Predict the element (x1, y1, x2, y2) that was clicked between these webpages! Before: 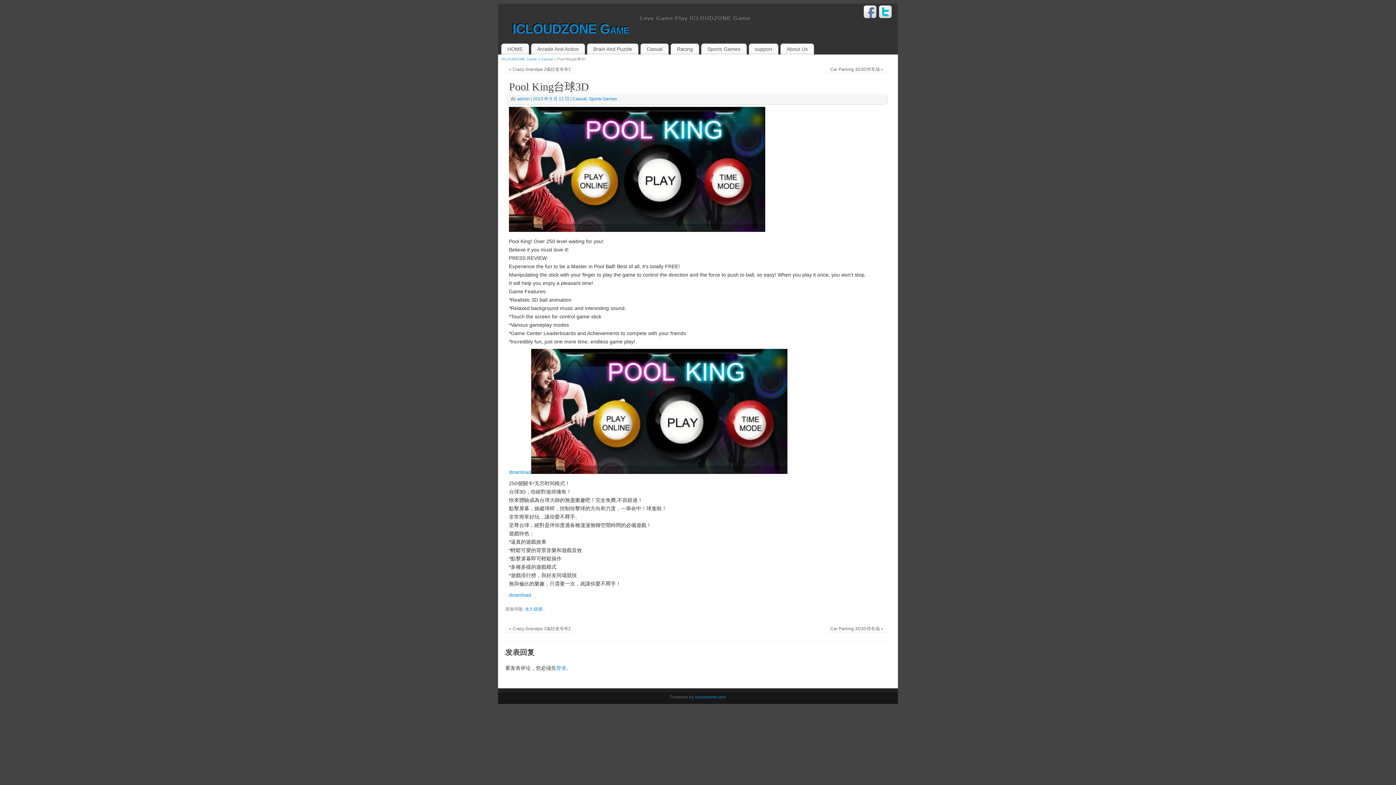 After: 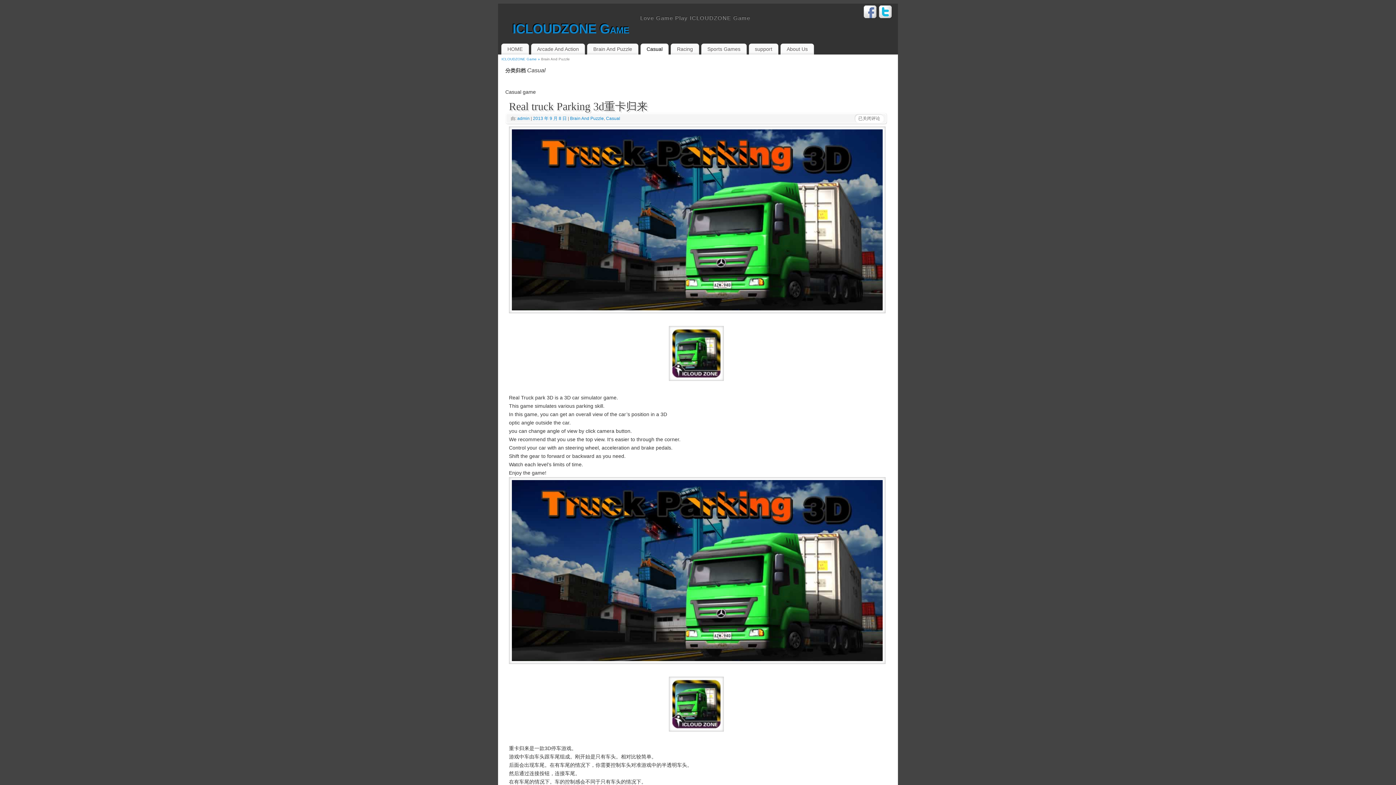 Action: label: Casual bbox: (640, 44, 668, 53)